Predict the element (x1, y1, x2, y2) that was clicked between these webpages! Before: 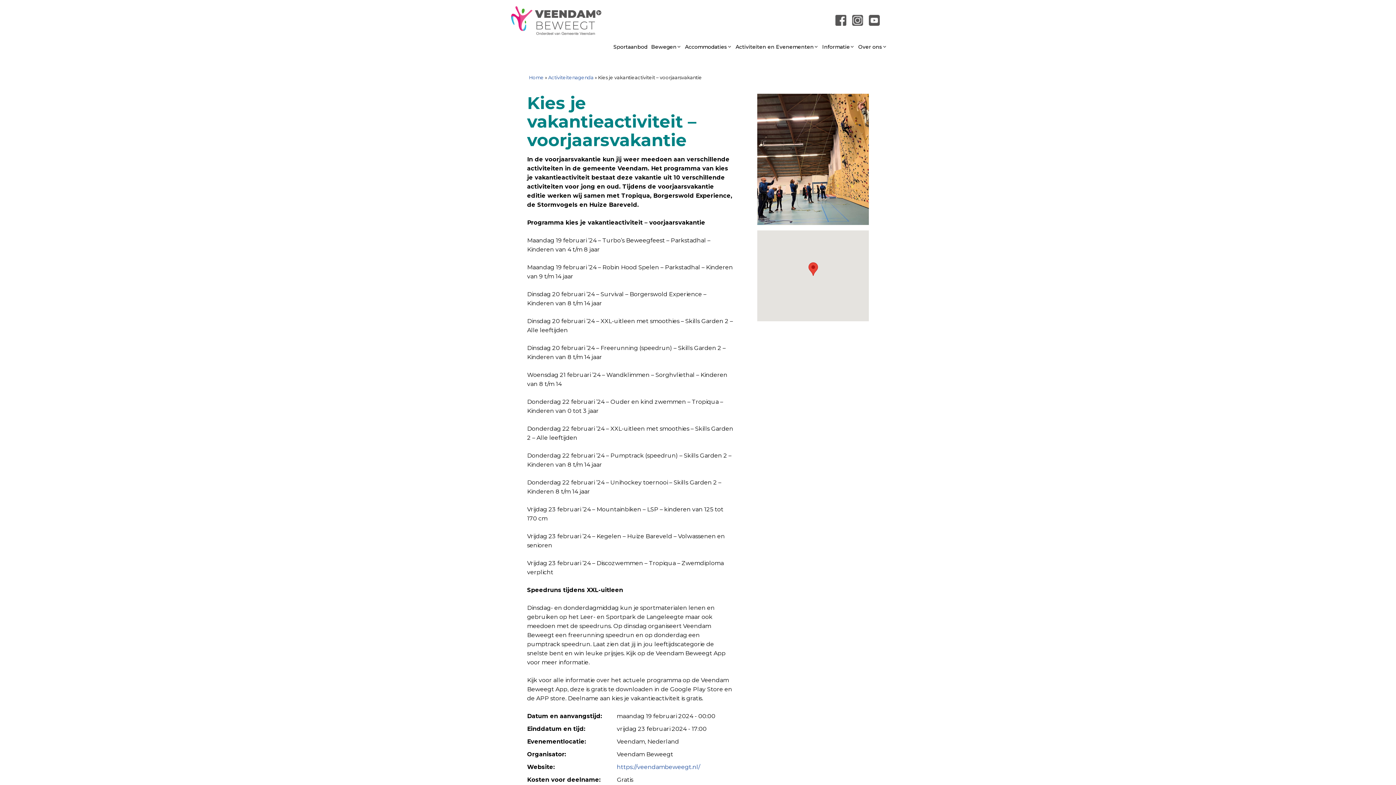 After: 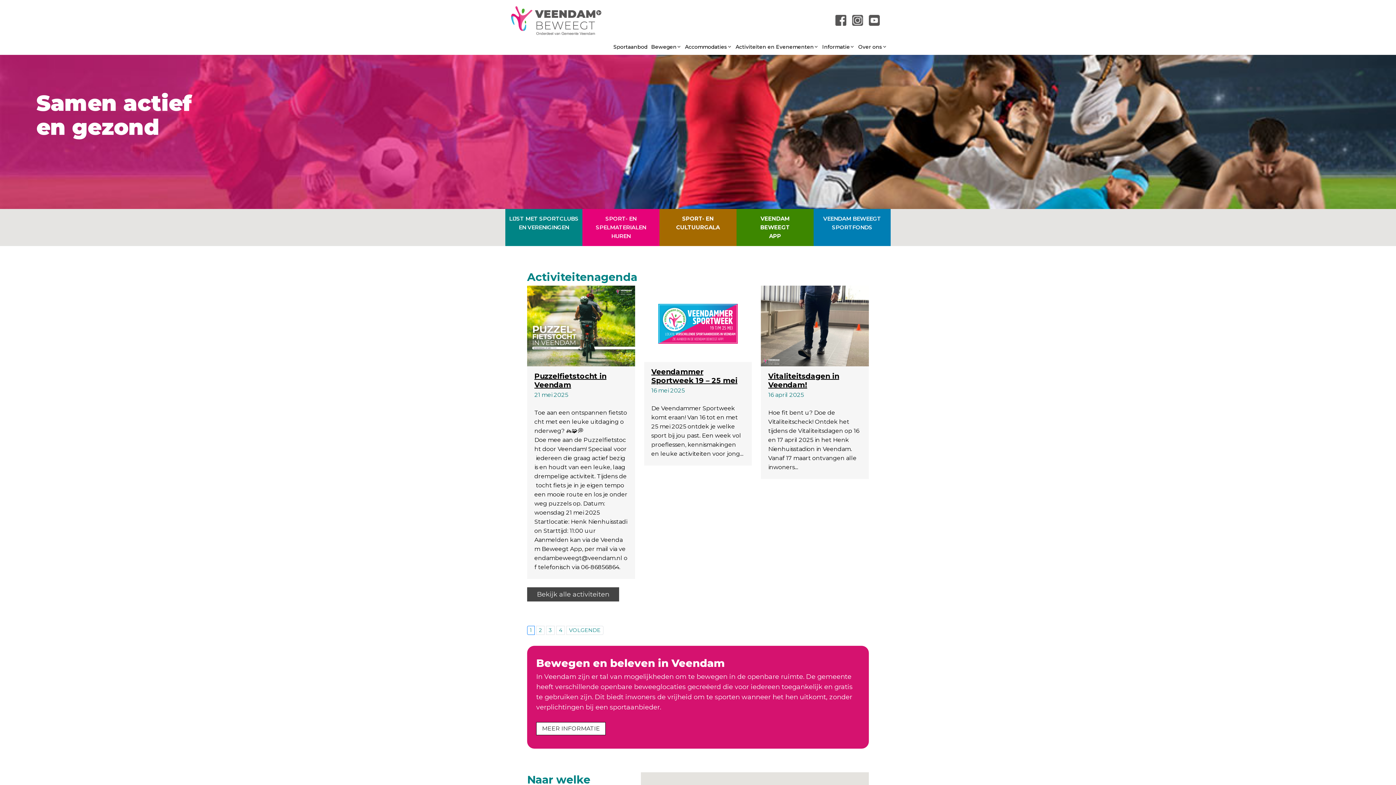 Action: bbox: (510, 16, 601, 23)